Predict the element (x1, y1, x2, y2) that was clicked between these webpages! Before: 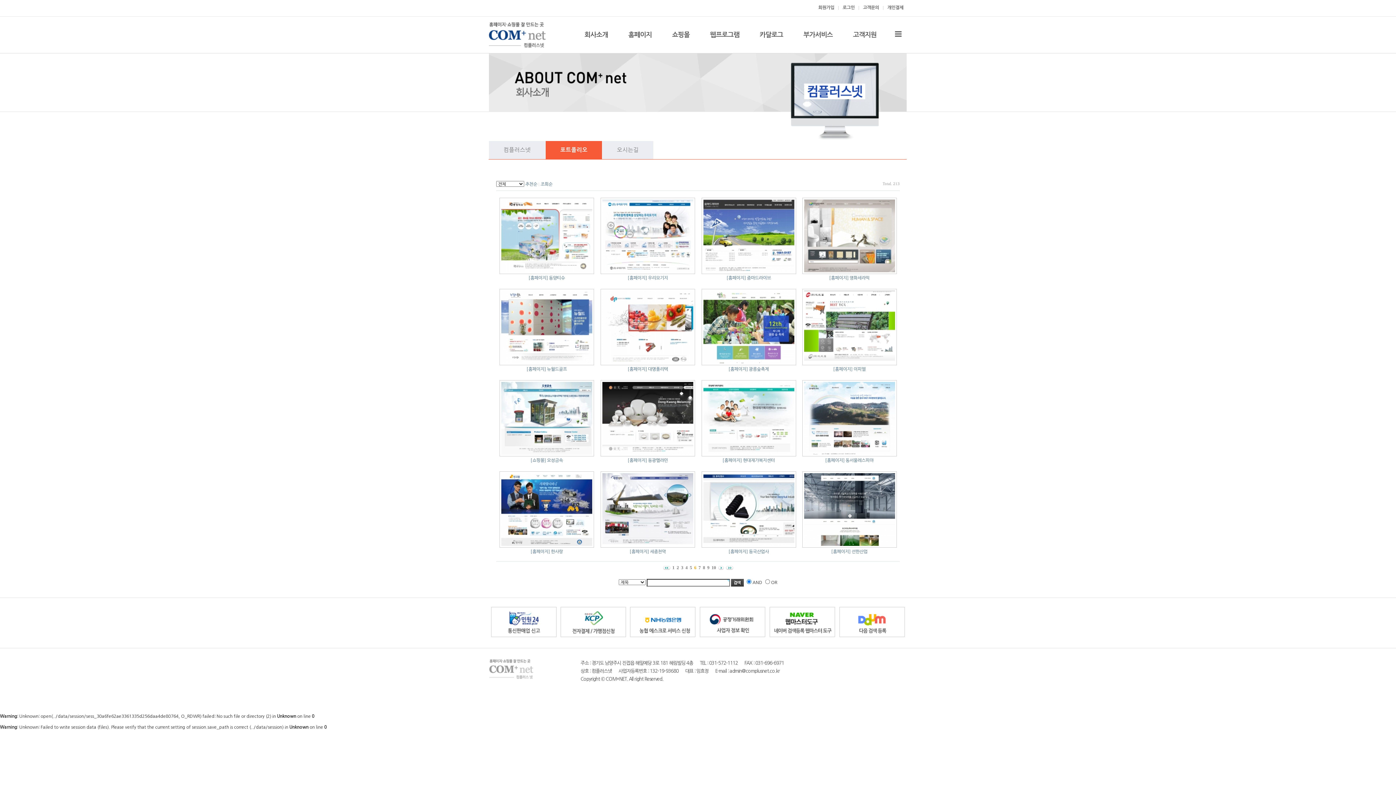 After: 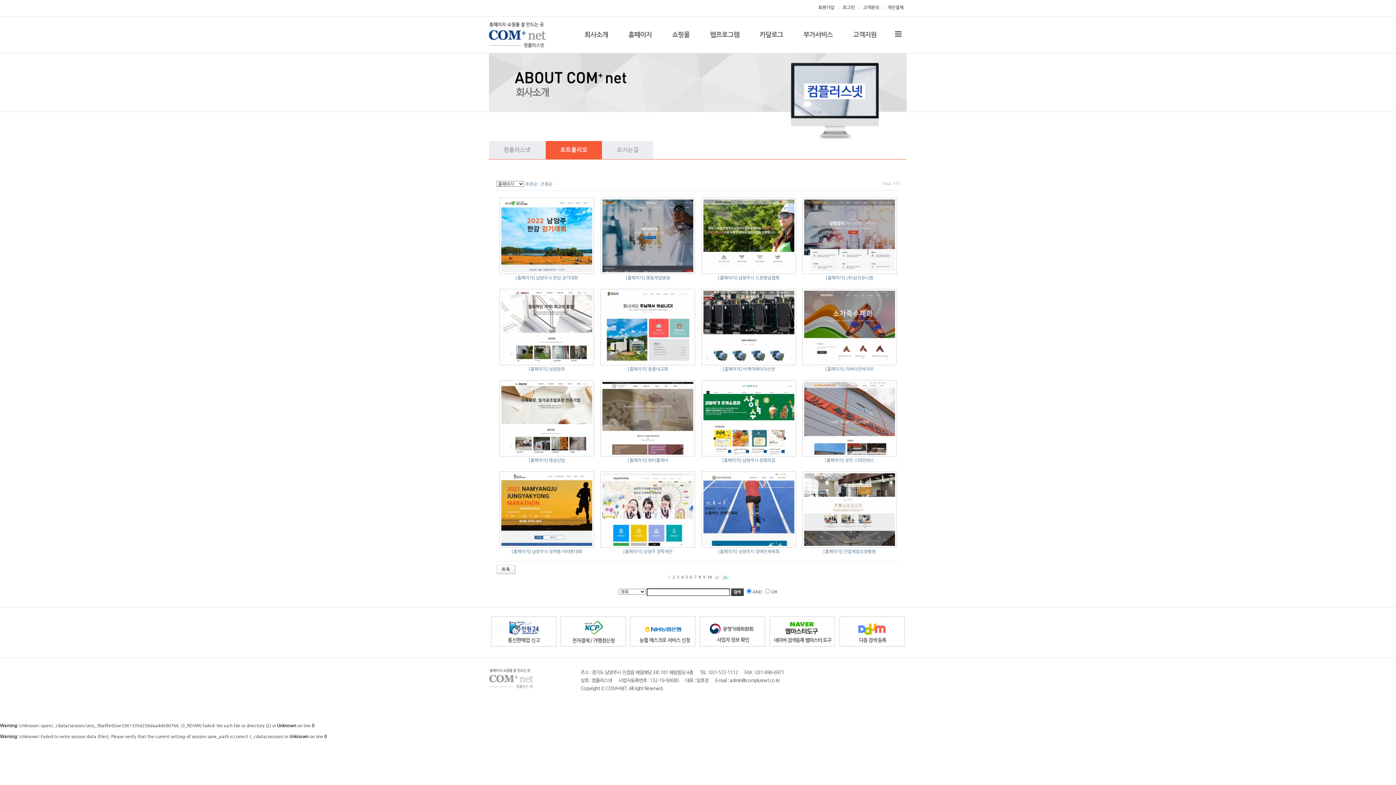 Action: label: [홈페이지] bbox: (726, 276, 746, 280)